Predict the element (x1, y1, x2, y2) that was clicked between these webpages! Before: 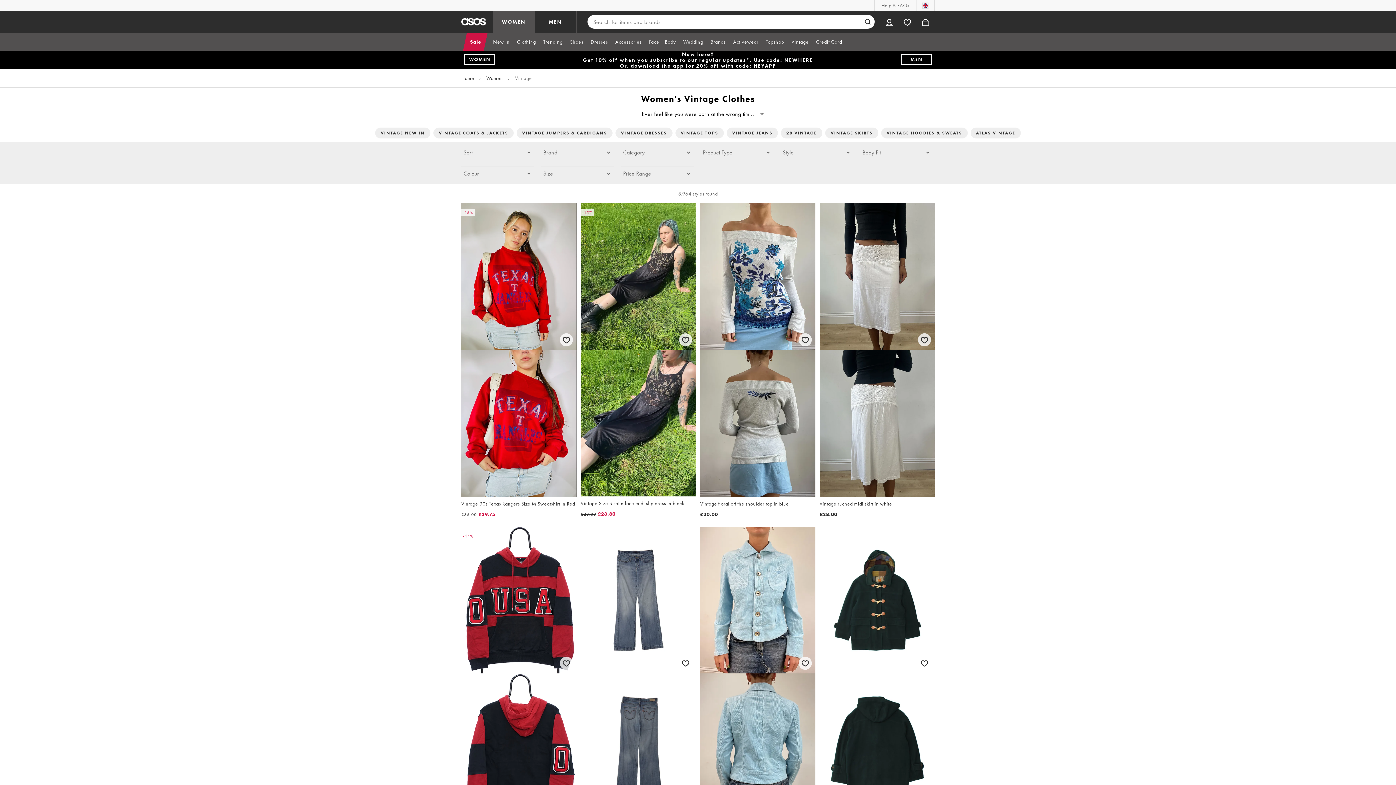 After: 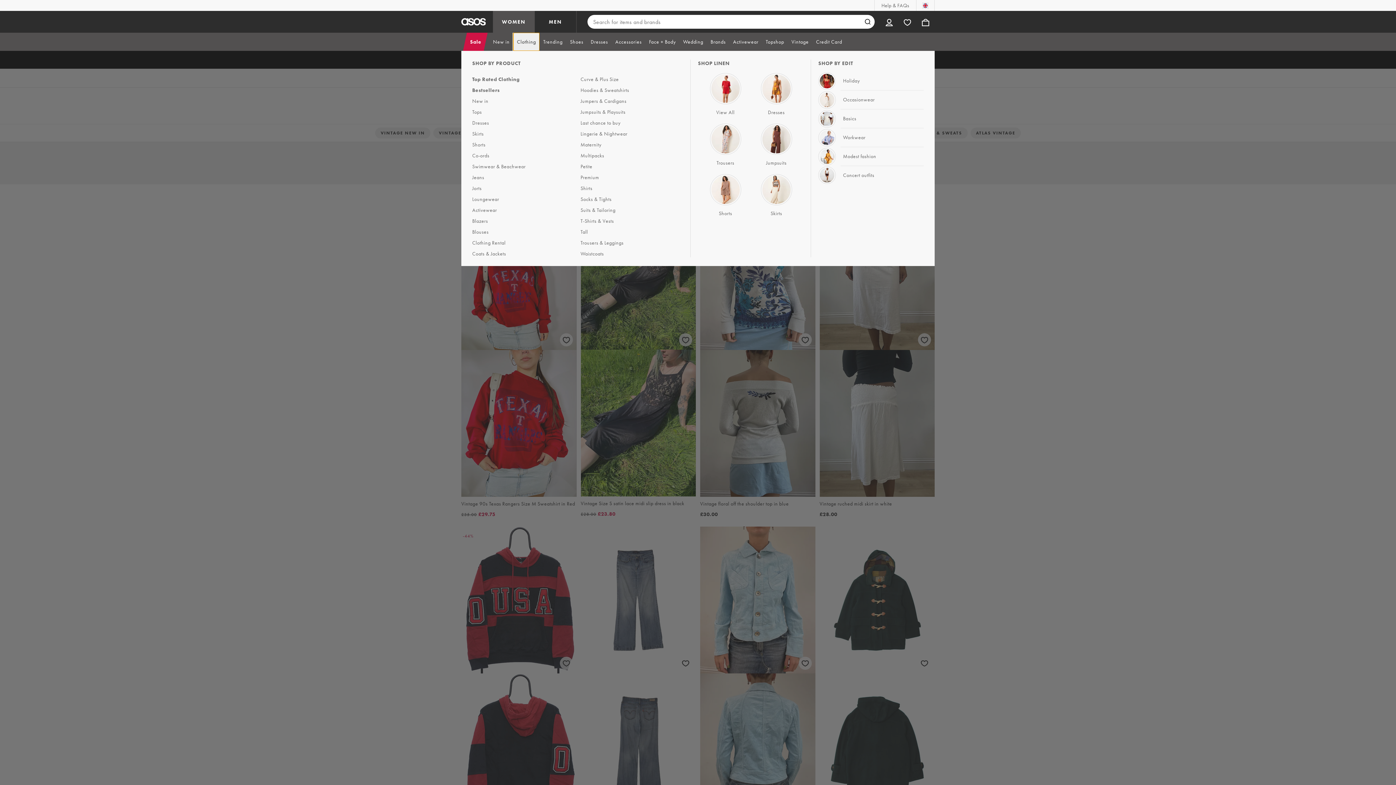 Action: label: Clothing bbox: (513, 32, 539, 50)